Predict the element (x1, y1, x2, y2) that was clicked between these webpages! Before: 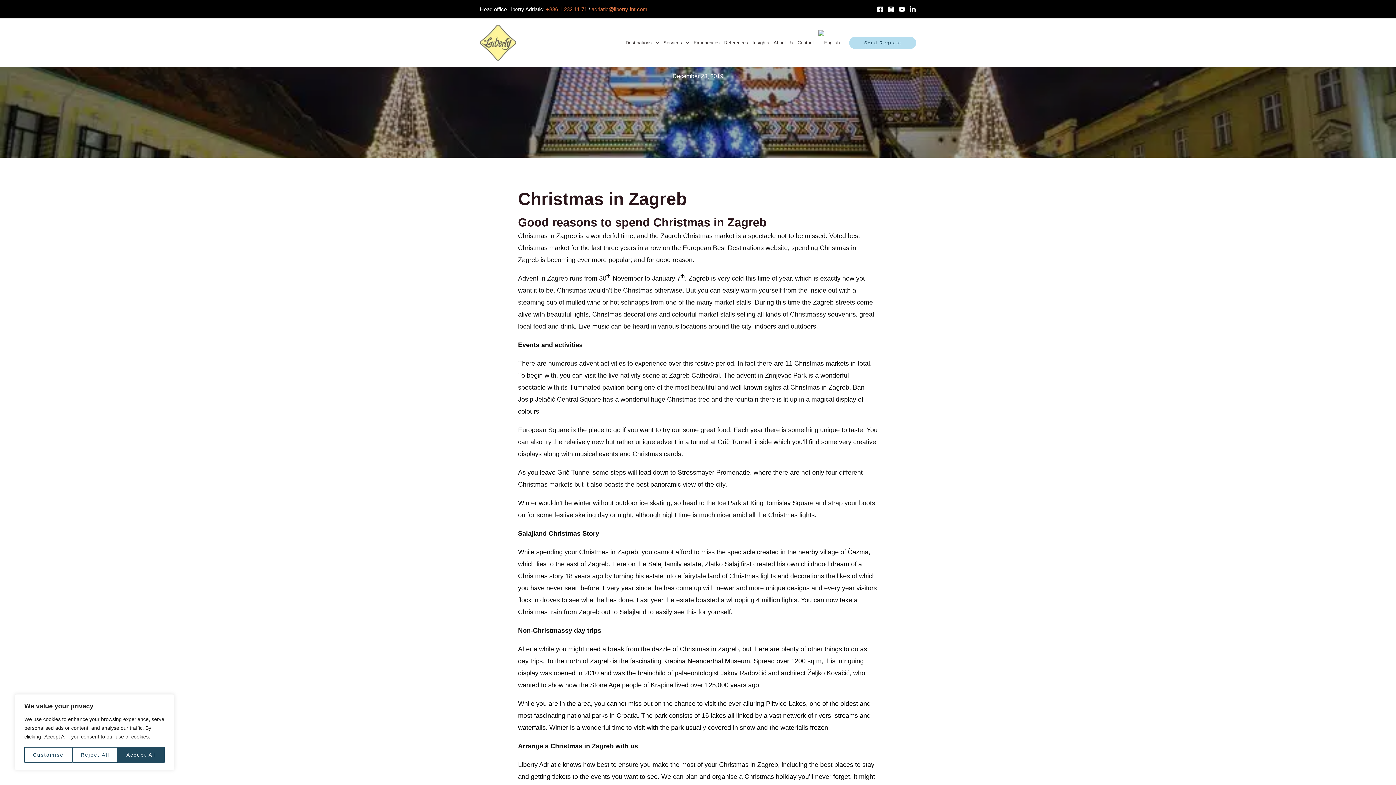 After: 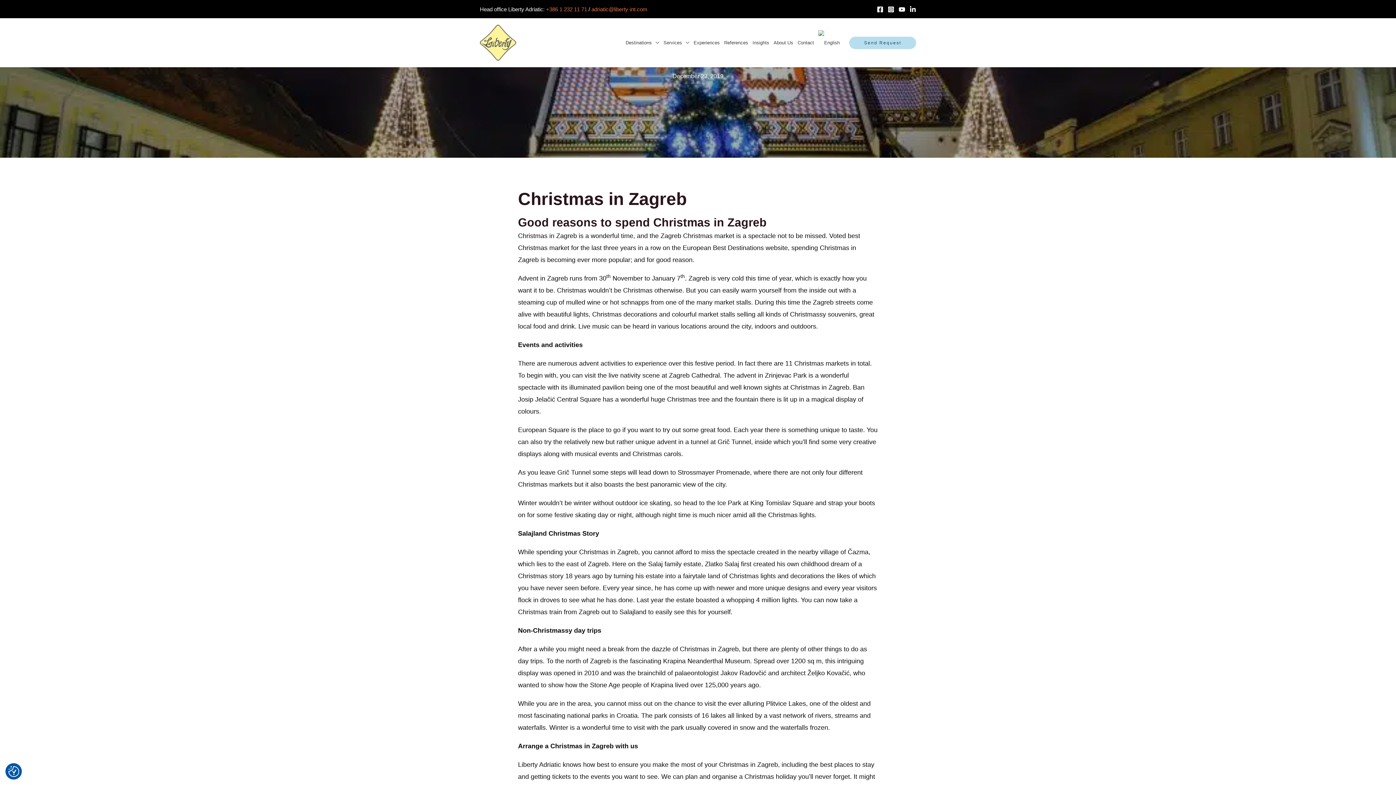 Action: bbox: (117, 747, 164, 763) label: Accept All